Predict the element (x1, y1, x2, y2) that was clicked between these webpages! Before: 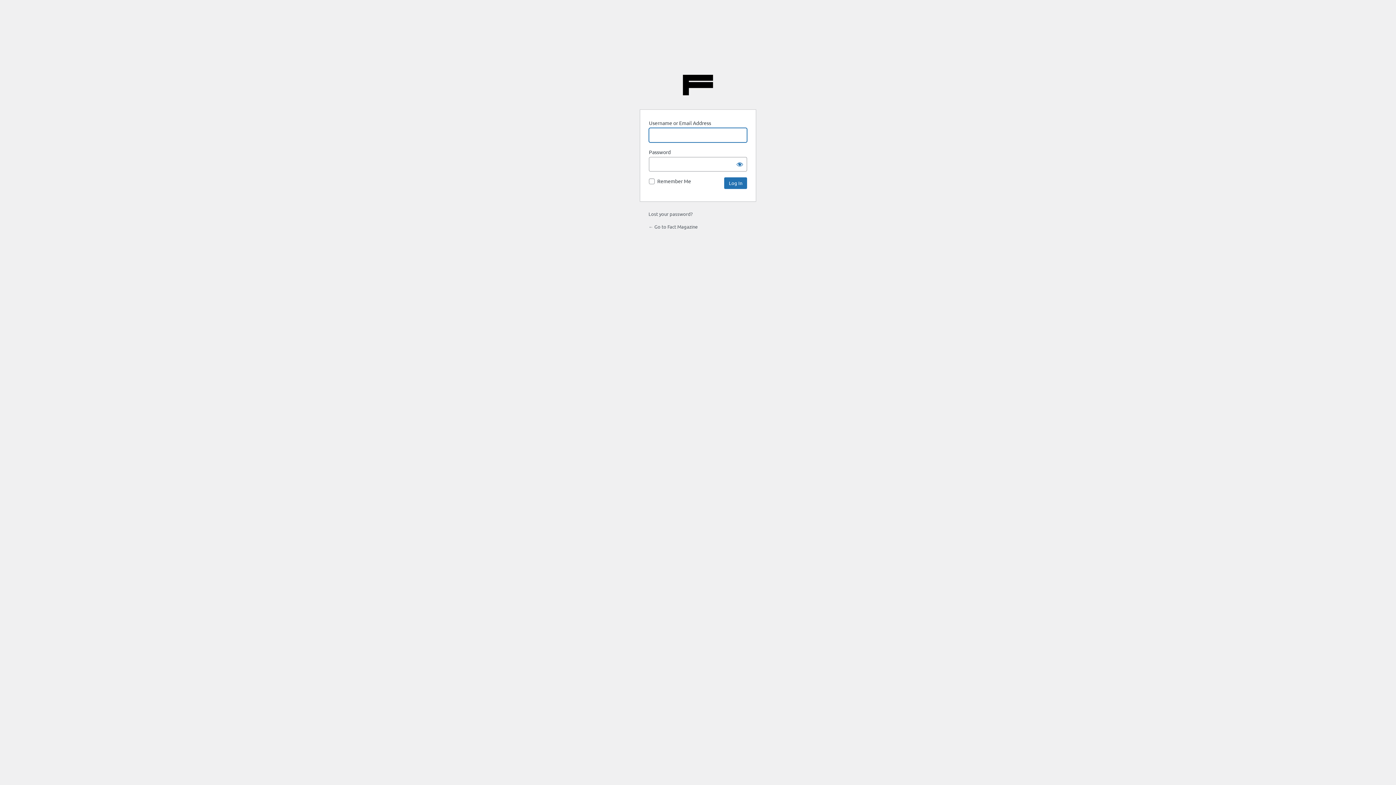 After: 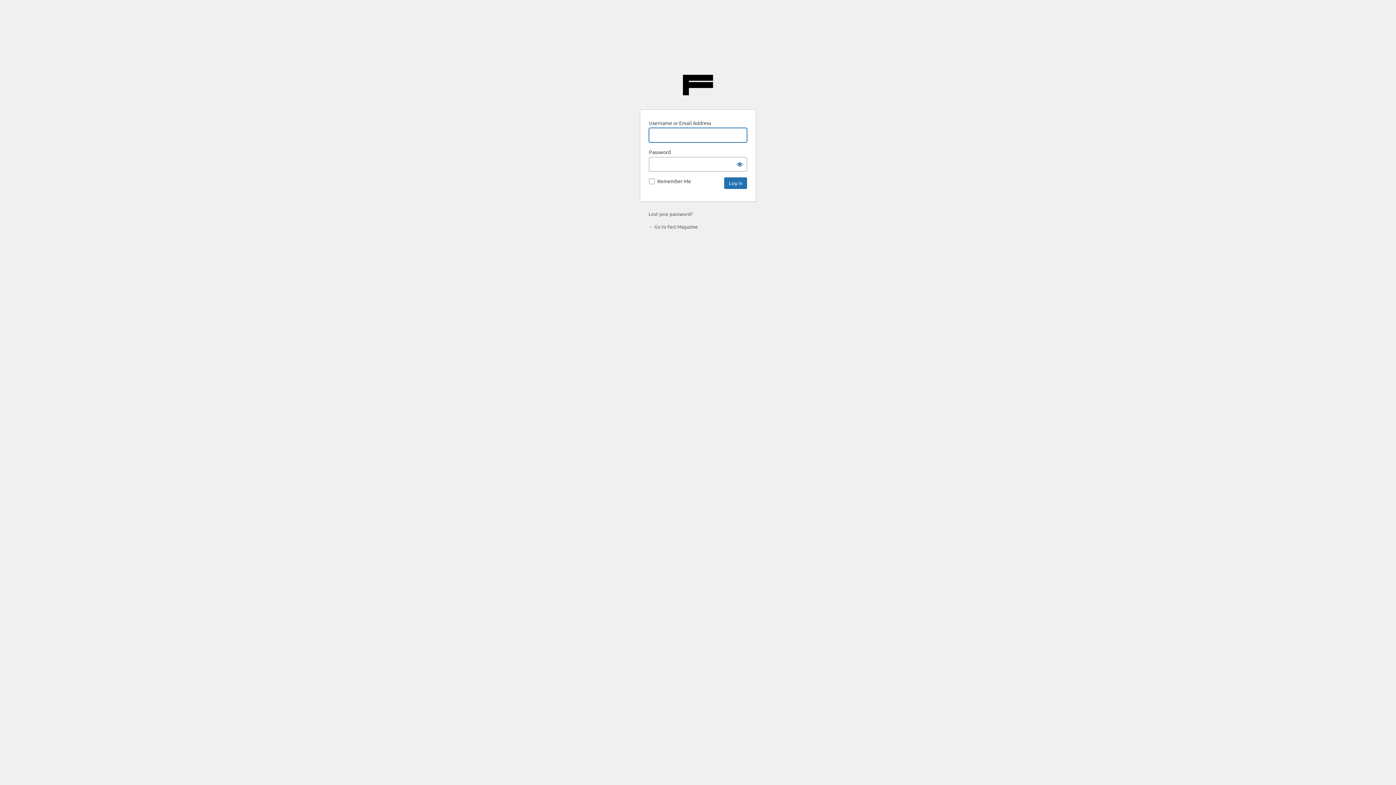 Action: label: ← Go to Fact Magazine bbox: (648, 223, 697, 229)